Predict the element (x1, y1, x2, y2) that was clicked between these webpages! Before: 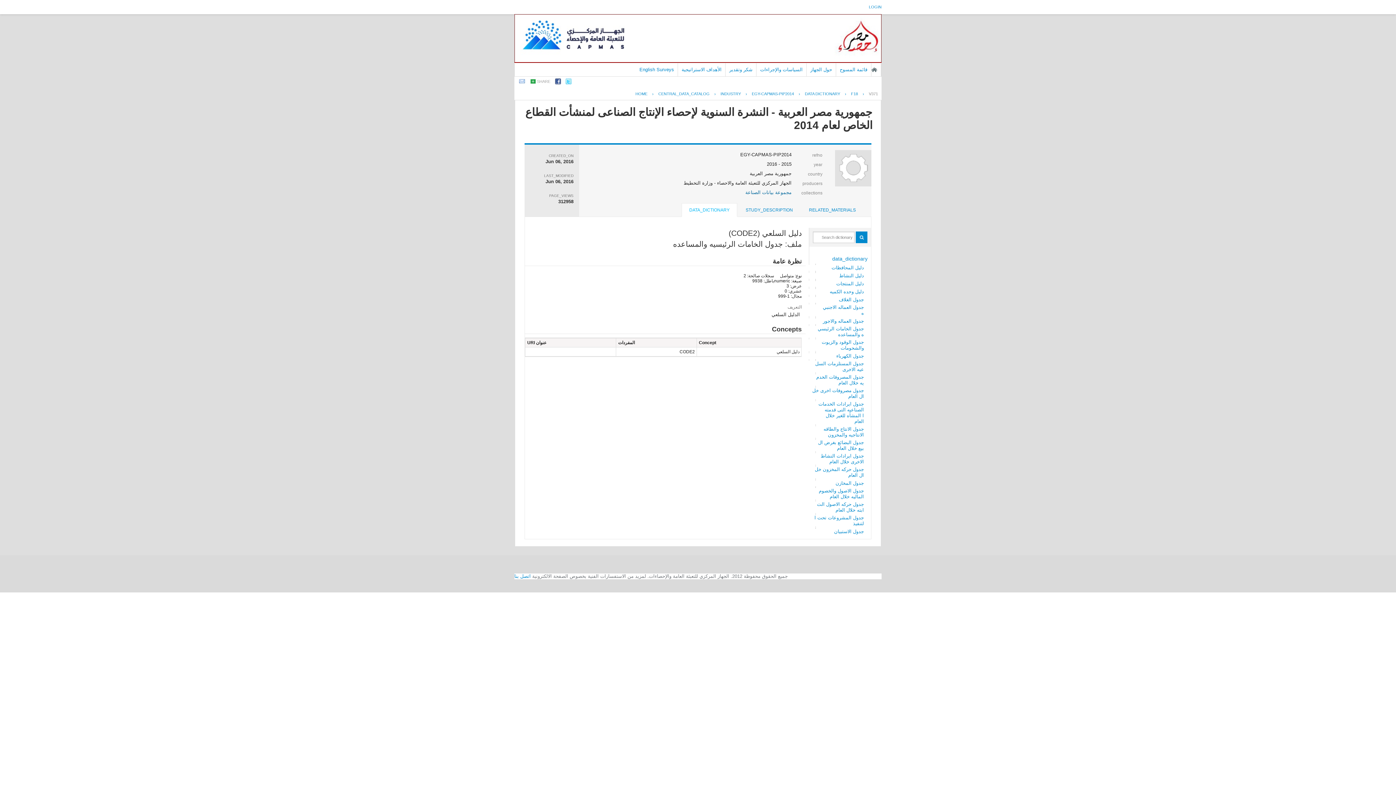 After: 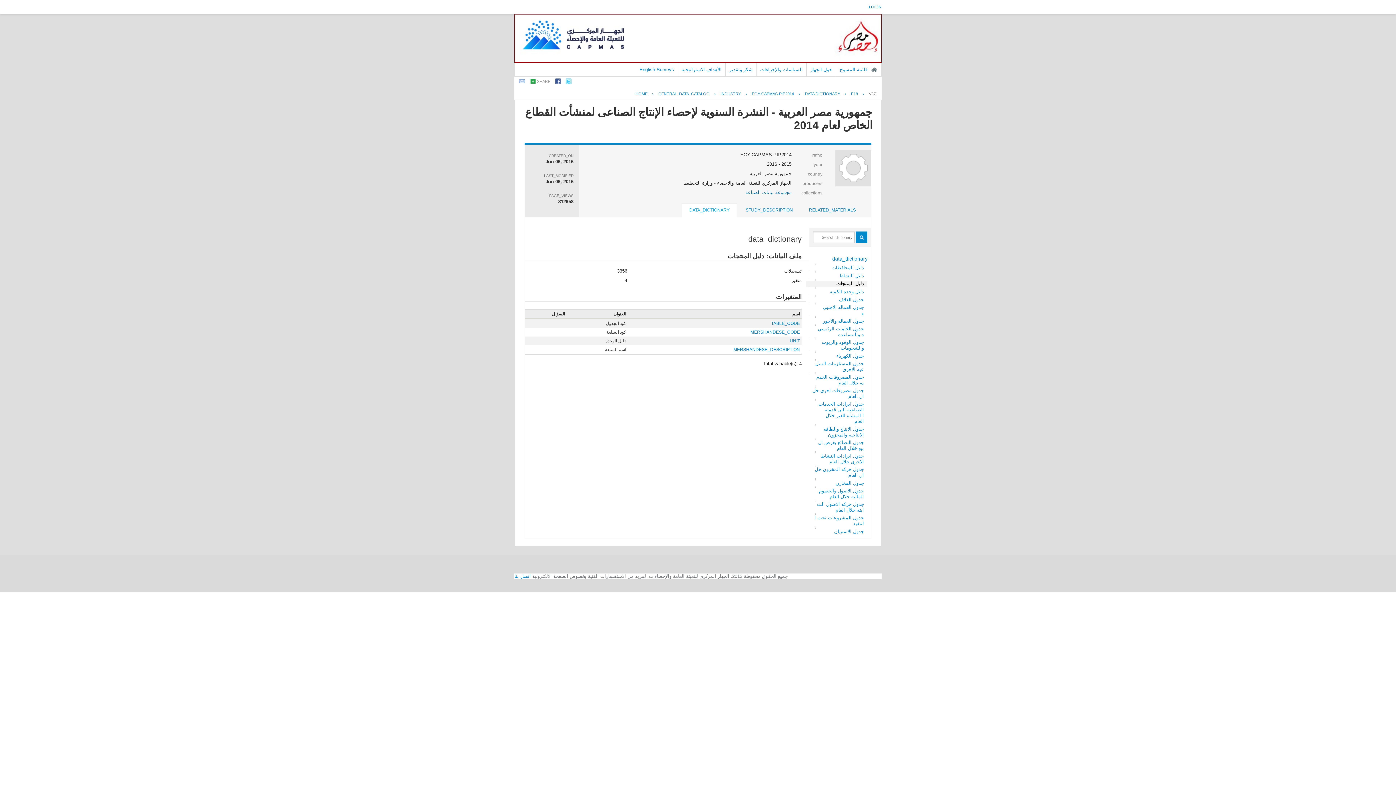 Action: bbox: (805, 281, 867, 286) label: دليل المنتجات